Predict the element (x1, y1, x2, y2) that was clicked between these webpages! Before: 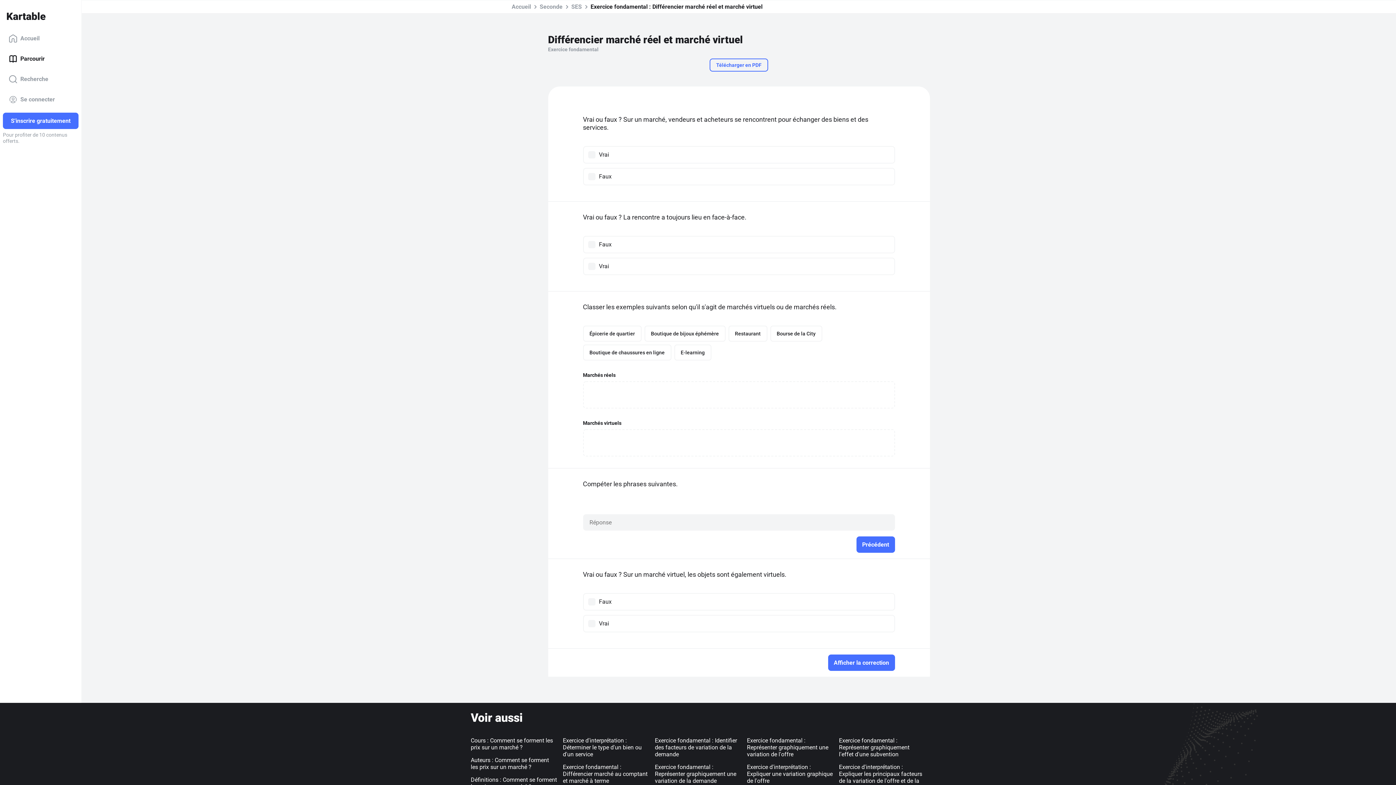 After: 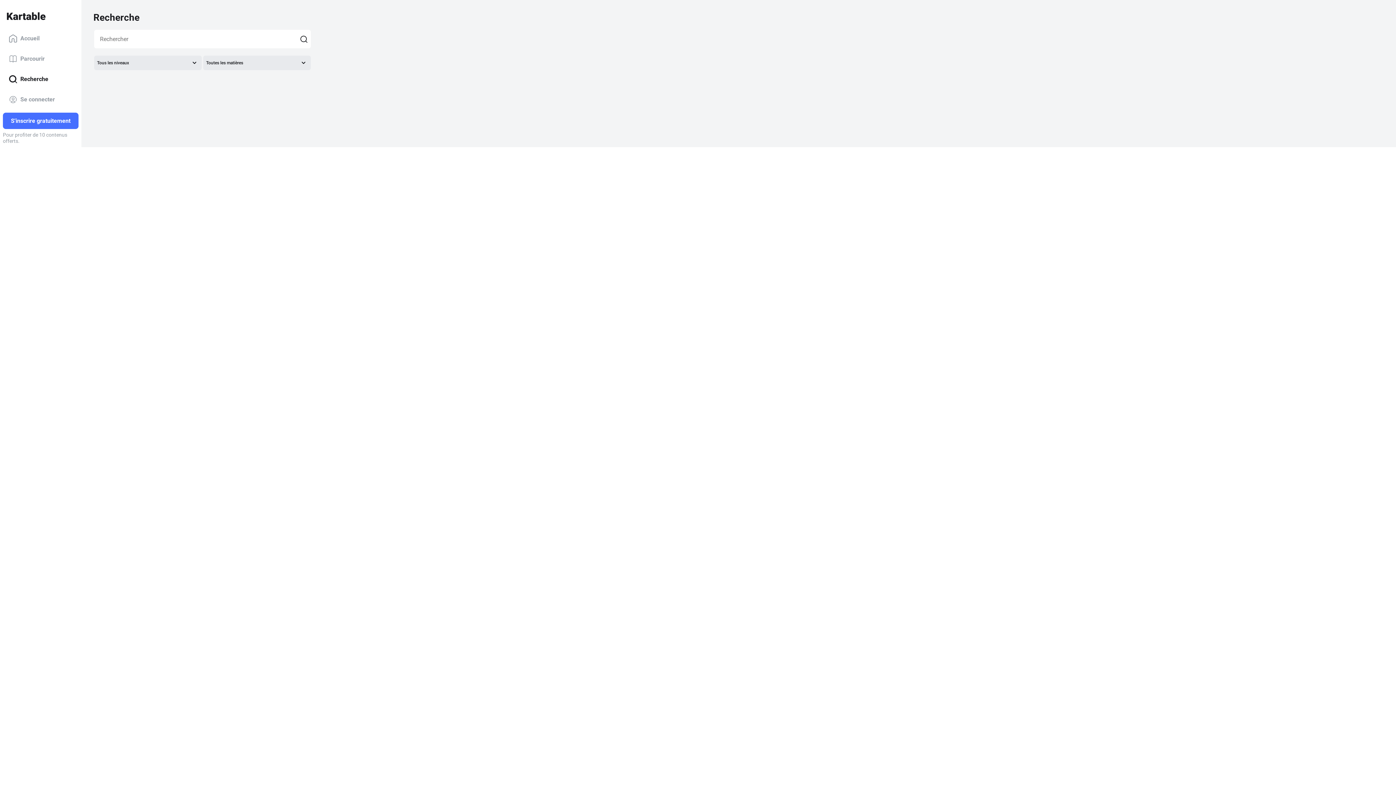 Action: label: Recherche bbox: (2, 69, 78, 89)